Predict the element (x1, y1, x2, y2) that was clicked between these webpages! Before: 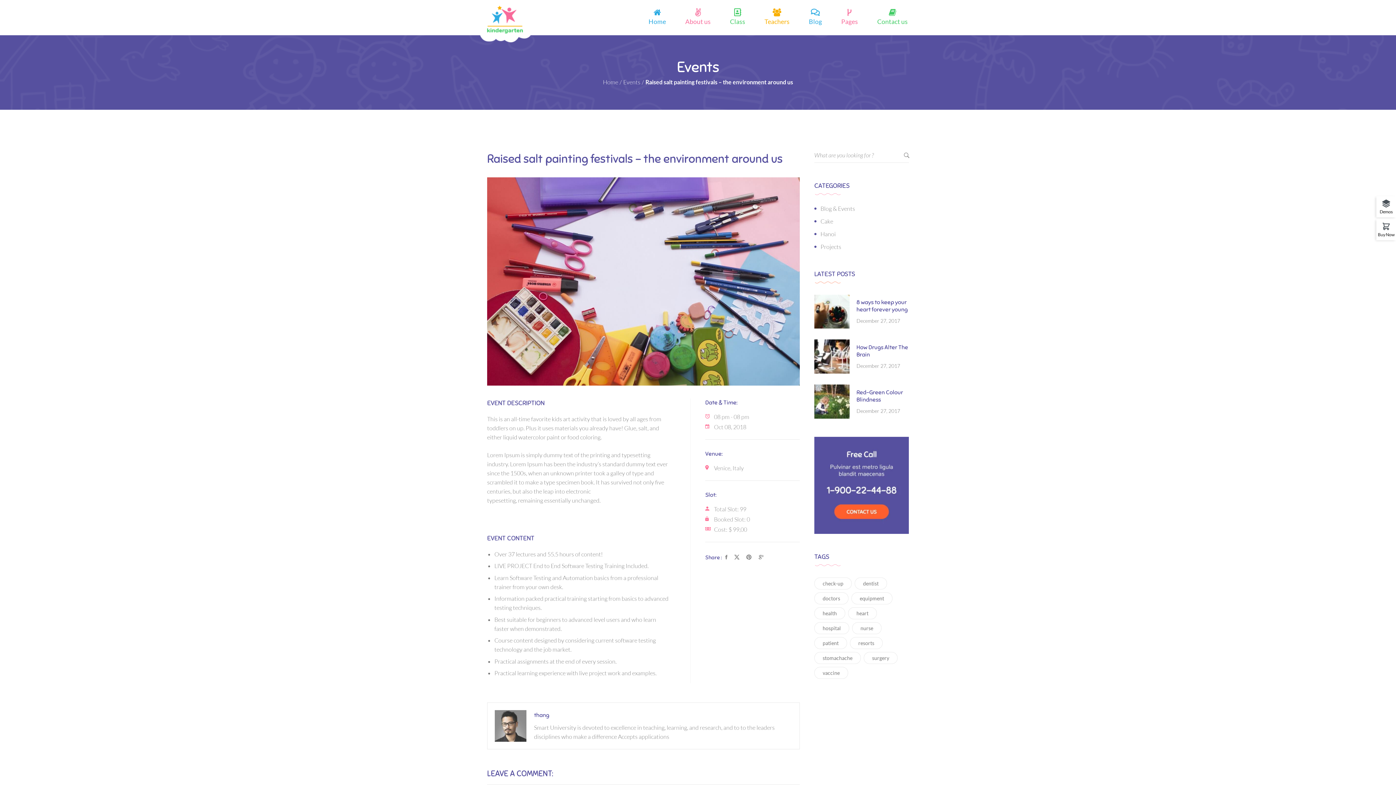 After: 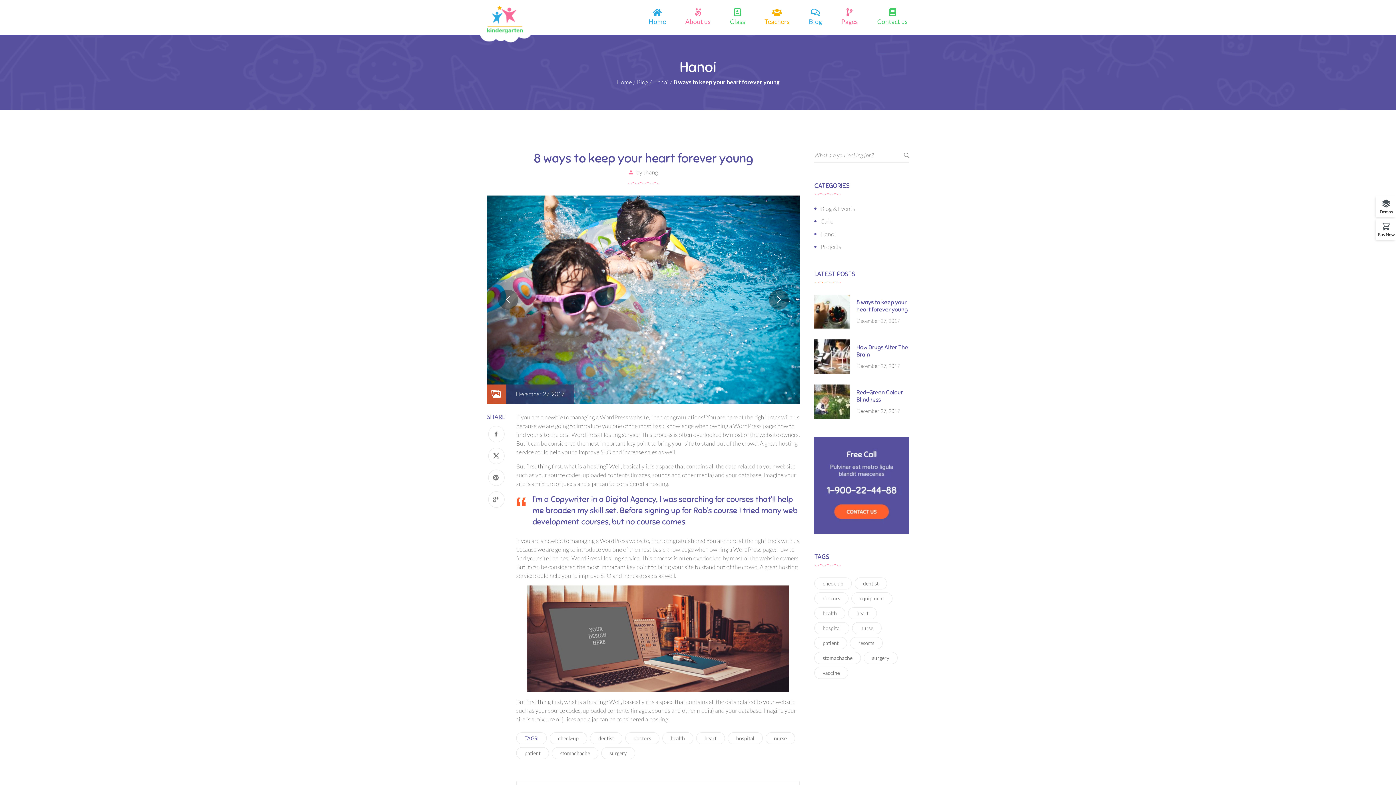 Action: bbox: (856, 298, 909, 313) label: 8 ways to keep your heart forever young